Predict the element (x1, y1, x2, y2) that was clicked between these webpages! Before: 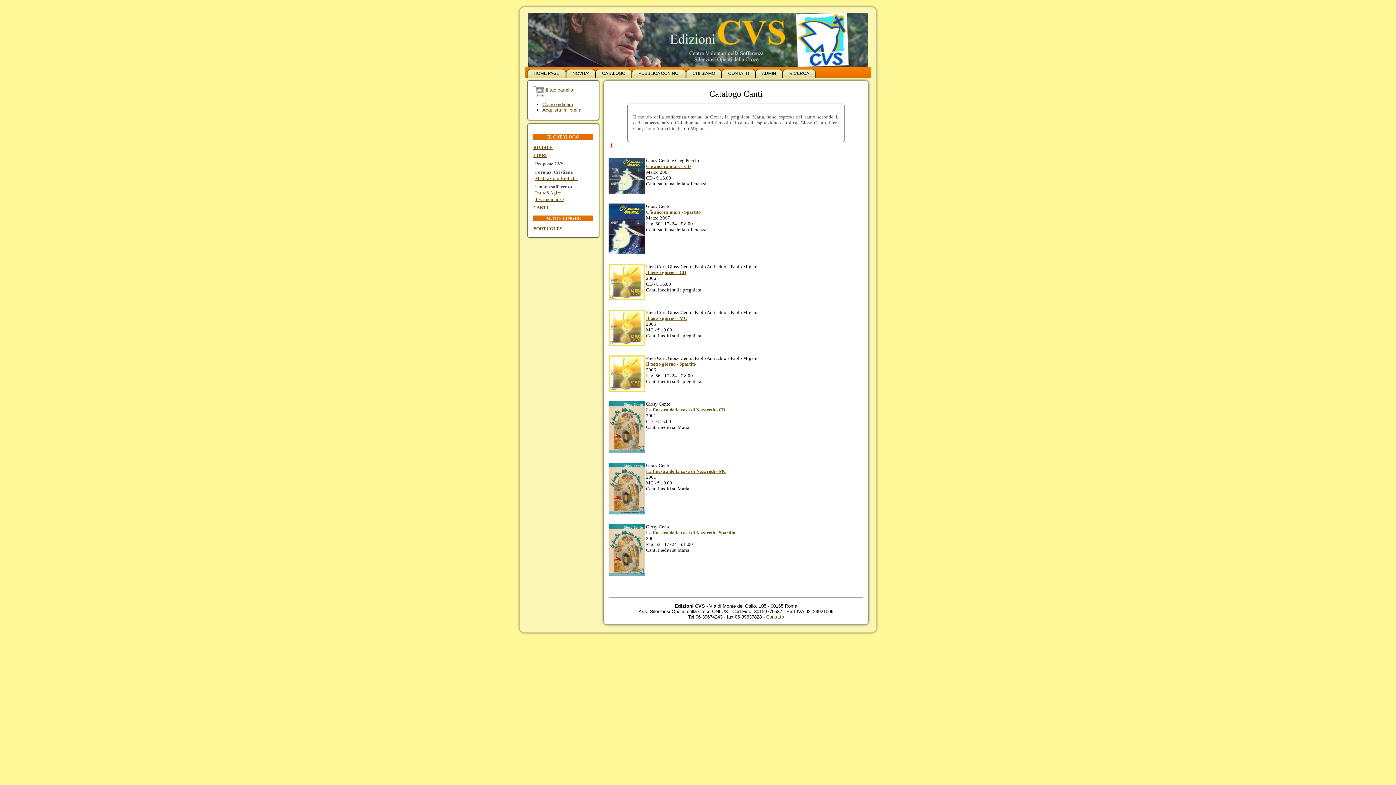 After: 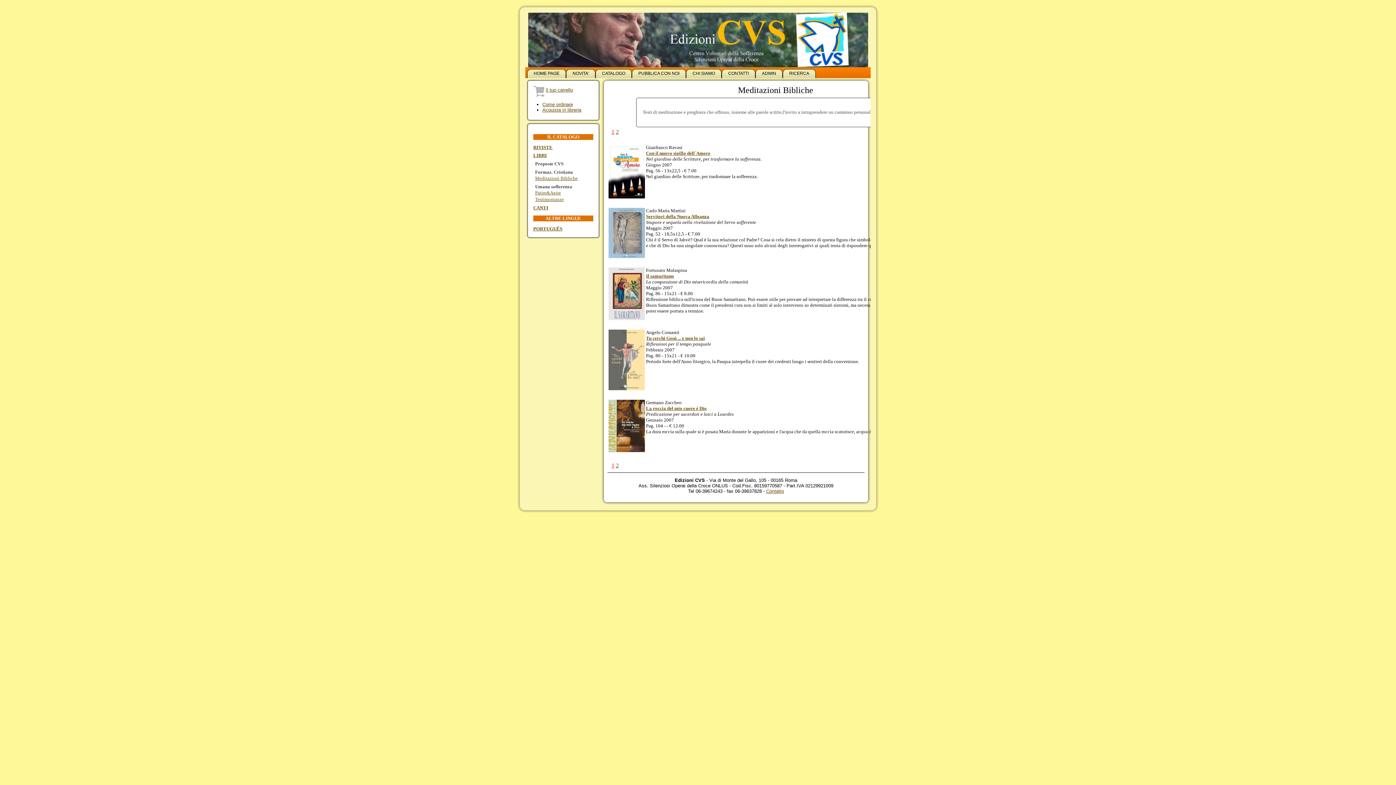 Action: bbox: (535, 174, 577, 181) label: Meditazioni Bibliche